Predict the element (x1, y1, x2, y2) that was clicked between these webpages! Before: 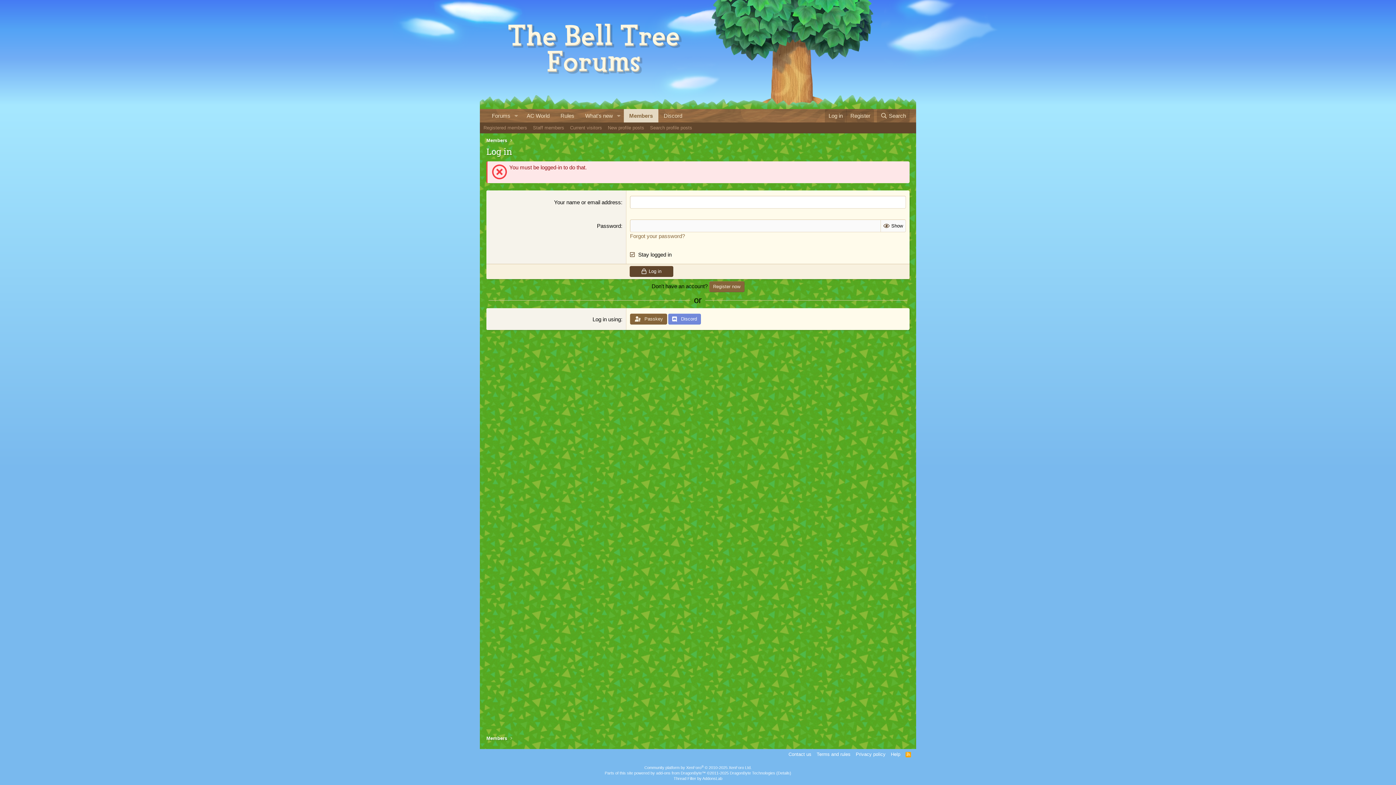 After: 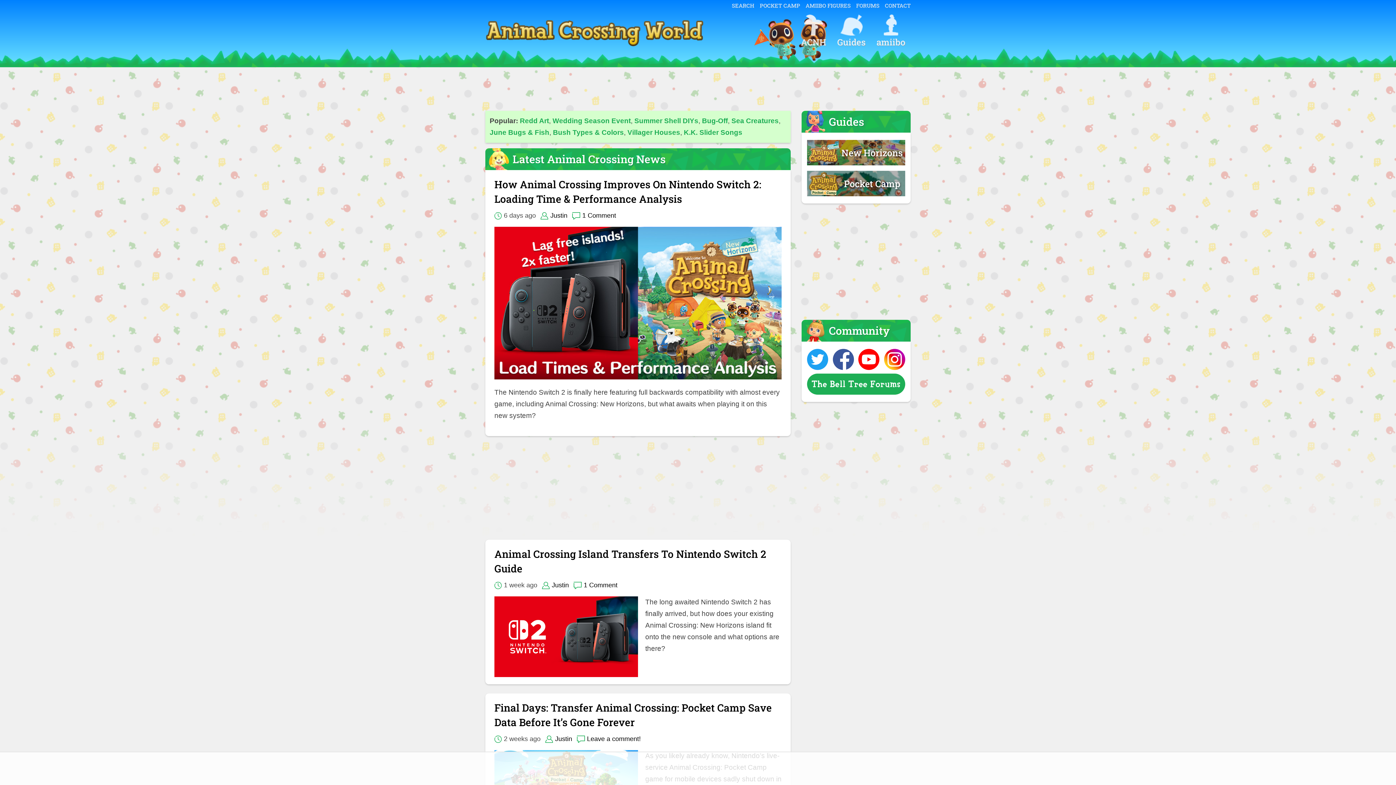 Action: label: AC World bbox: (521, 109, 555, 122)